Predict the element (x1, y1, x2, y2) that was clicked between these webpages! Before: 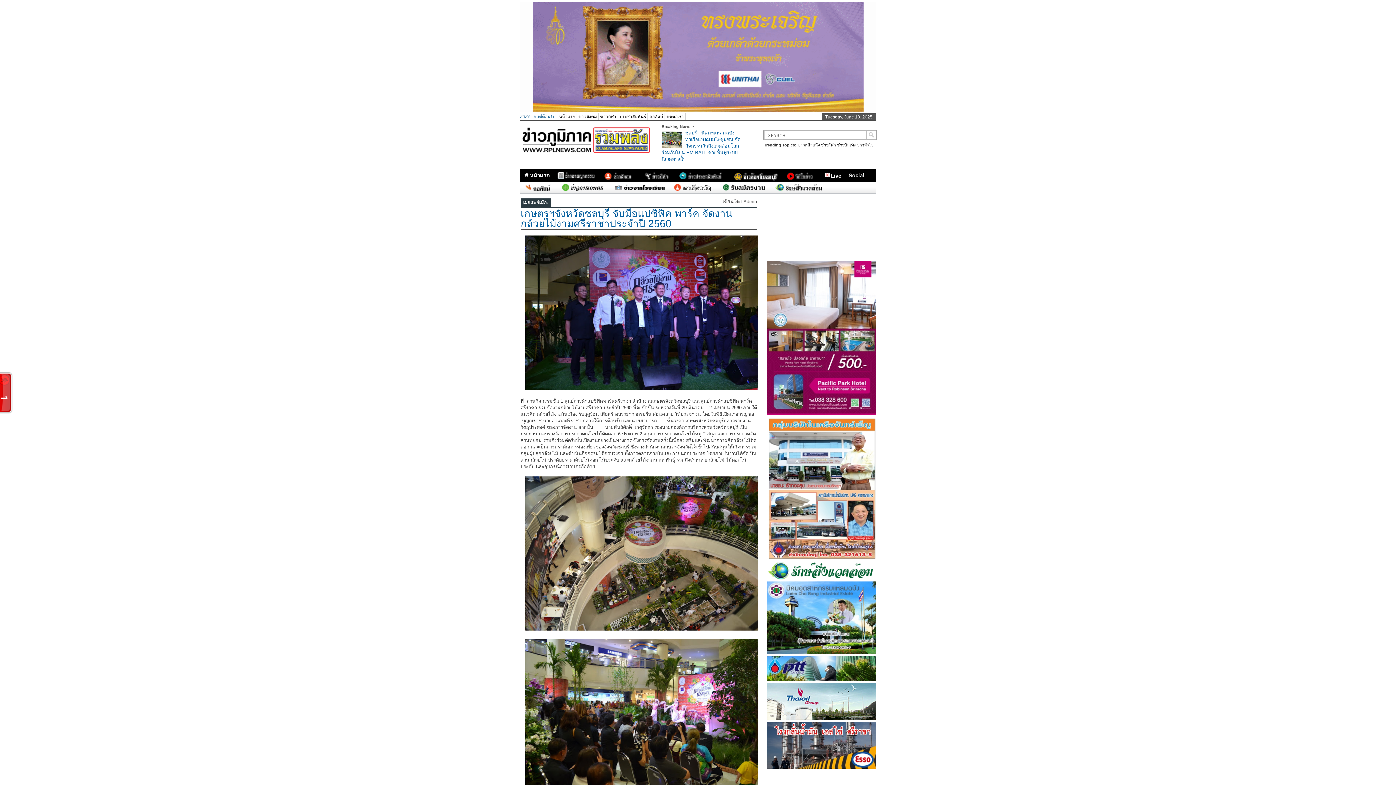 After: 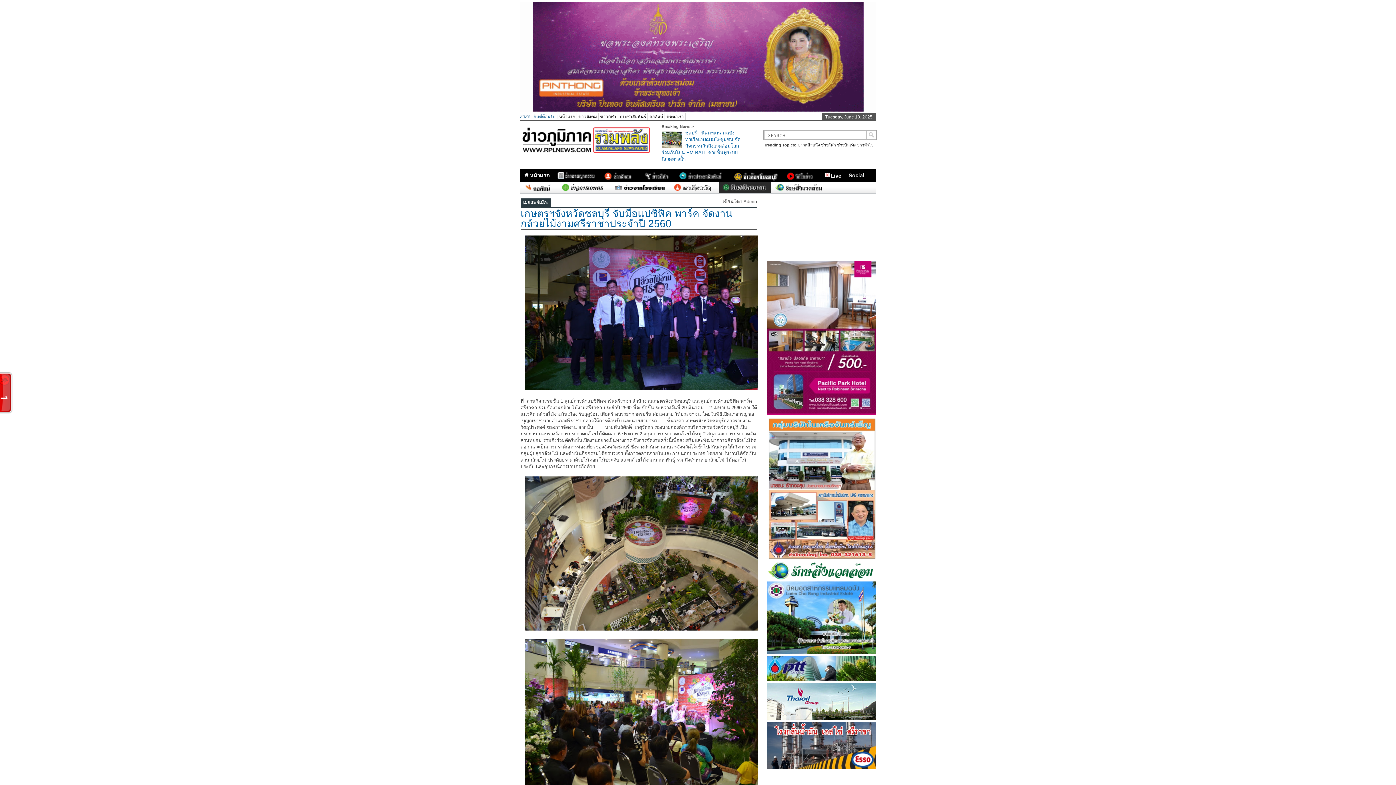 Action: bbox: (718, 182, 771, 193)